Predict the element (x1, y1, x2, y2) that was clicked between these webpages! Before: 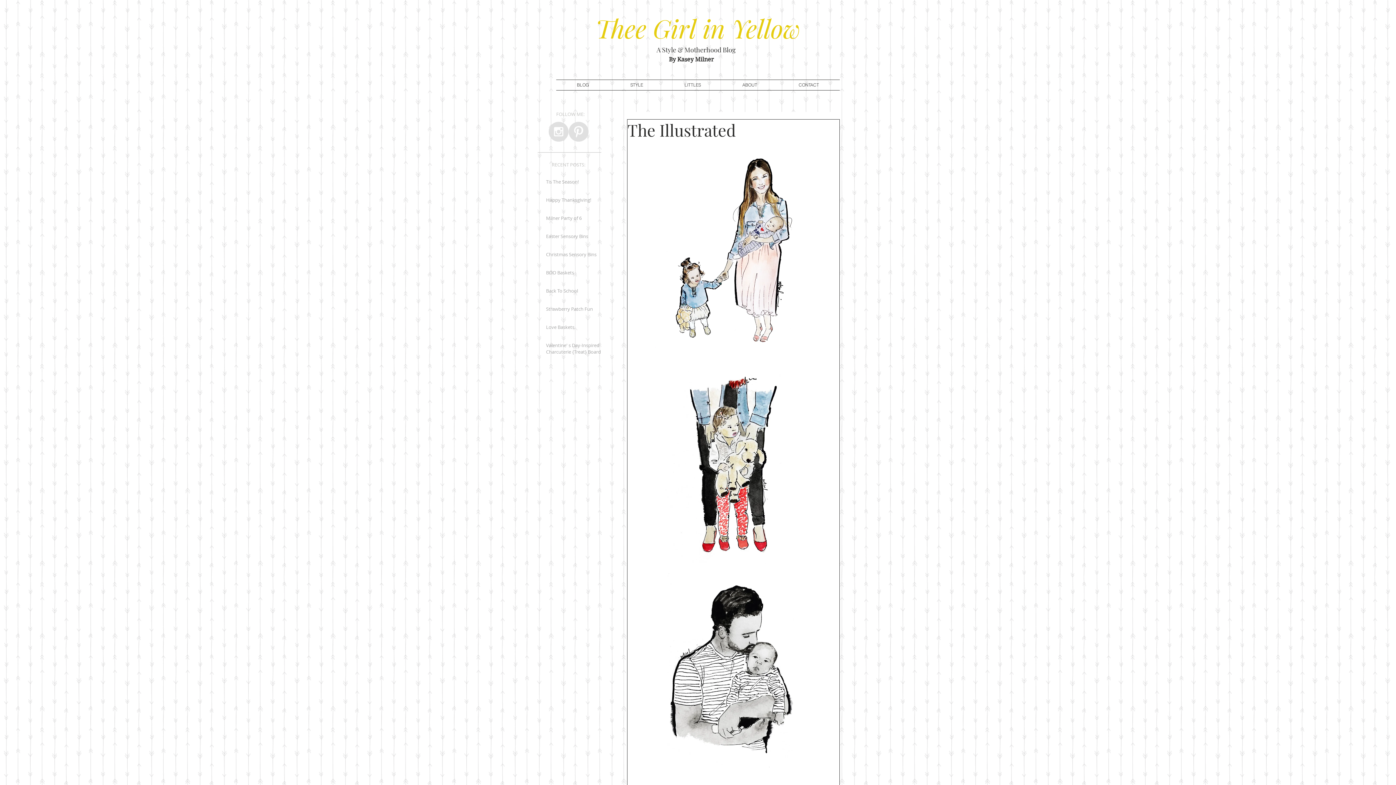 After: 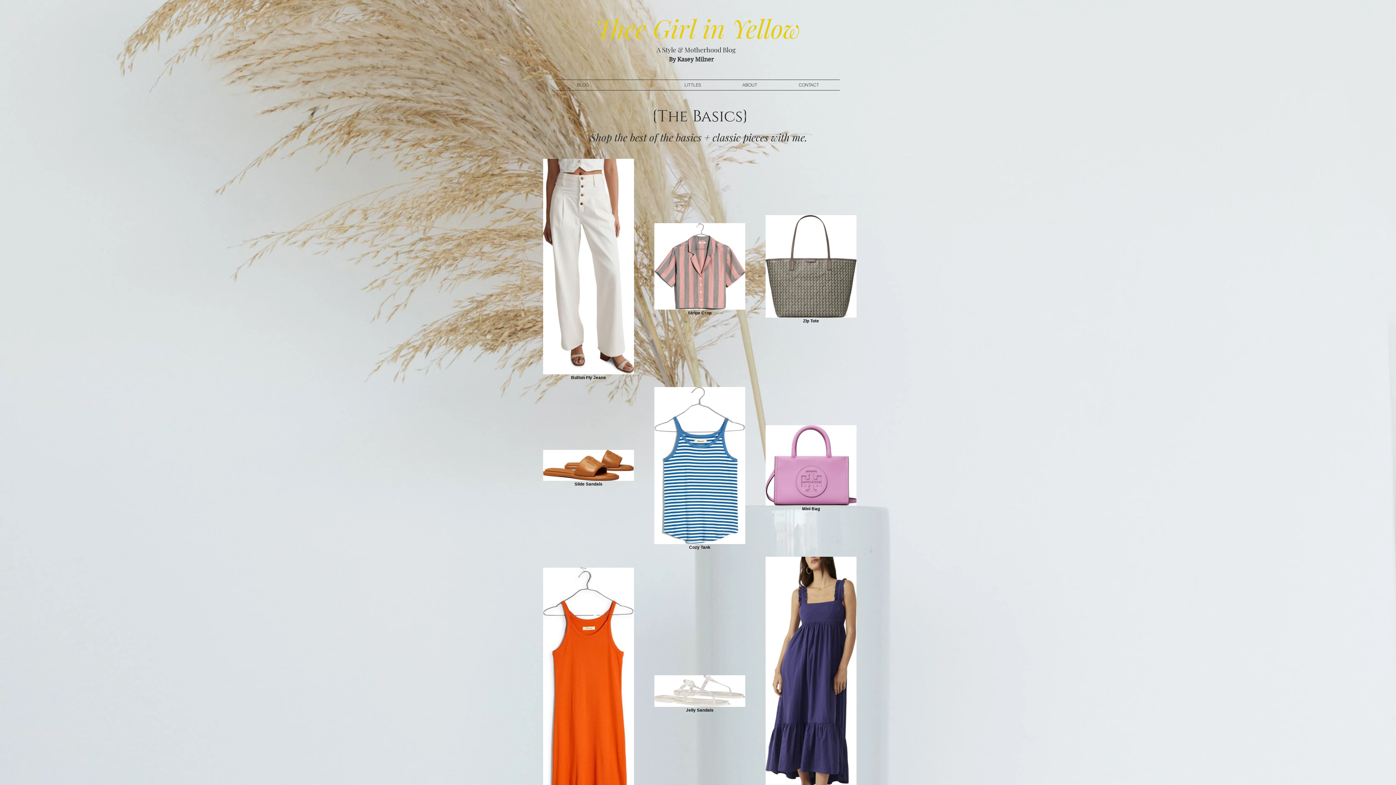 Action: label: STYLE bbox: (609, 80, 664, 90)